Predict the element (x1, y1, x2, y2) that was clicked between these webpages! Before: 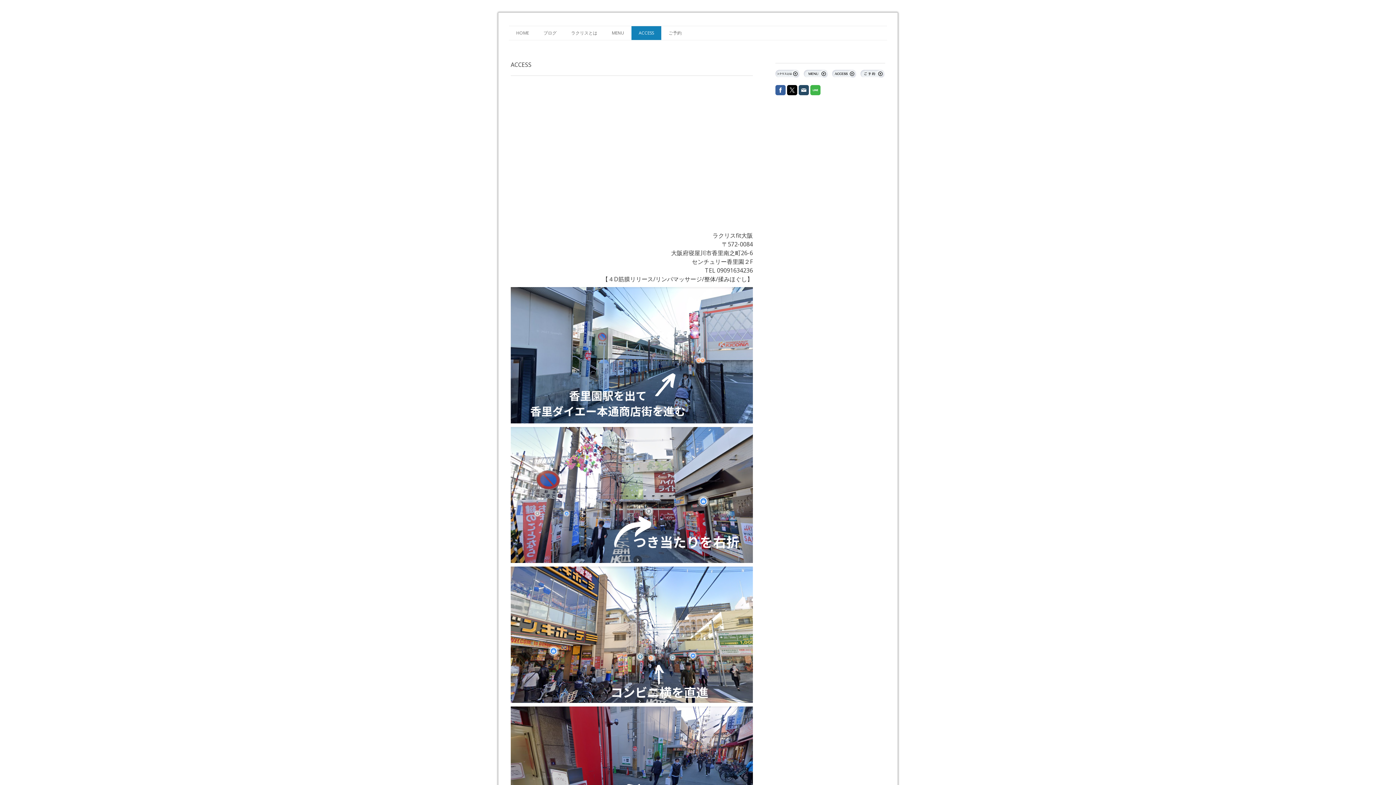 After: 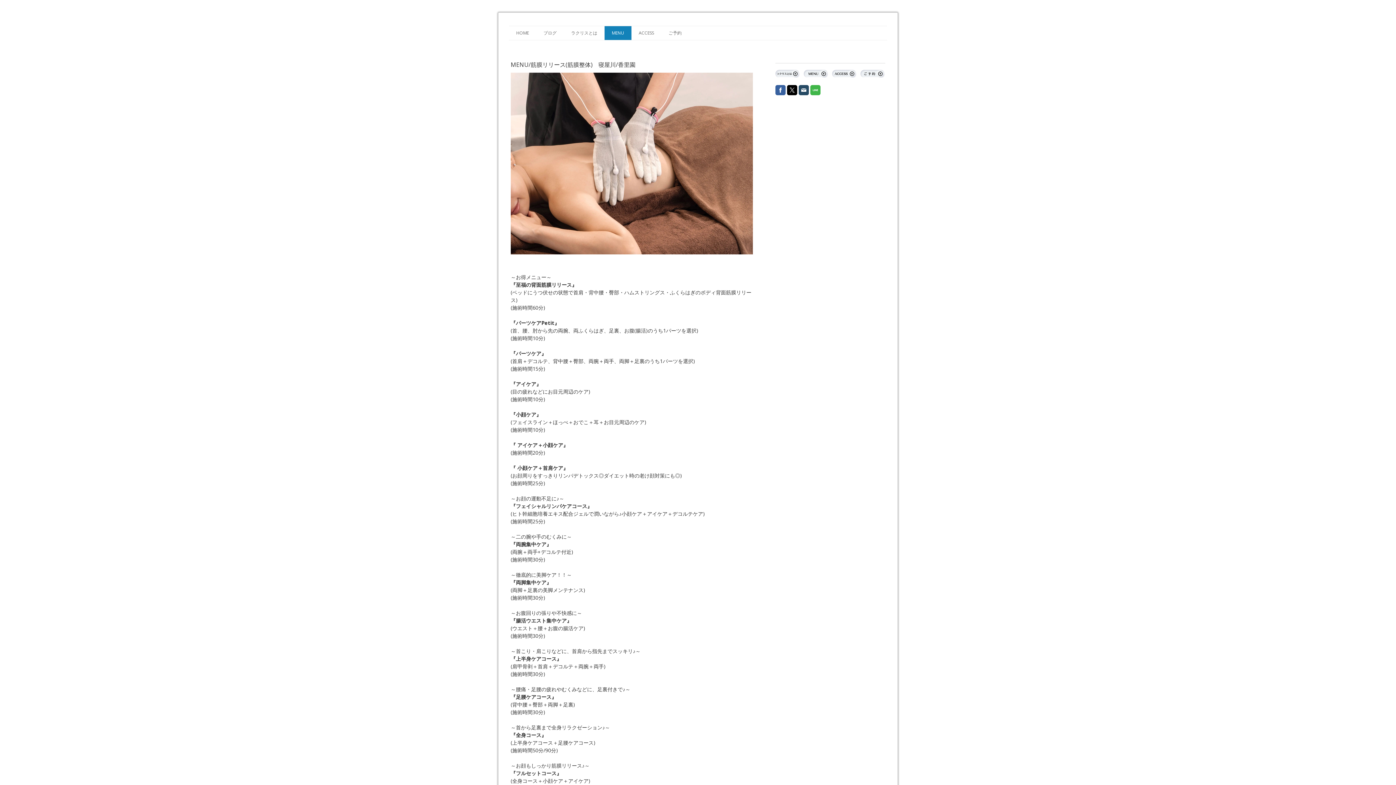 Action: label: MENU bbox: (604, 26, 631, 40)